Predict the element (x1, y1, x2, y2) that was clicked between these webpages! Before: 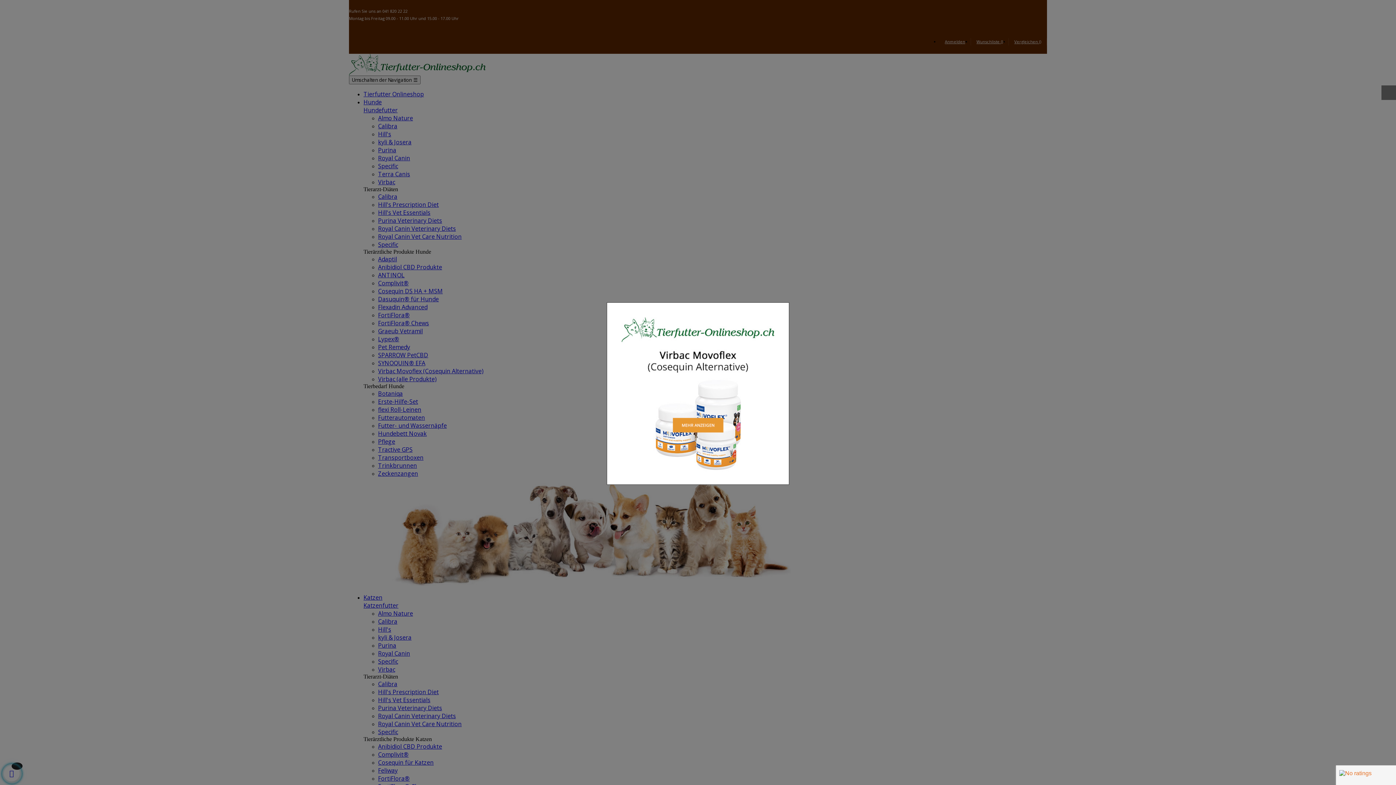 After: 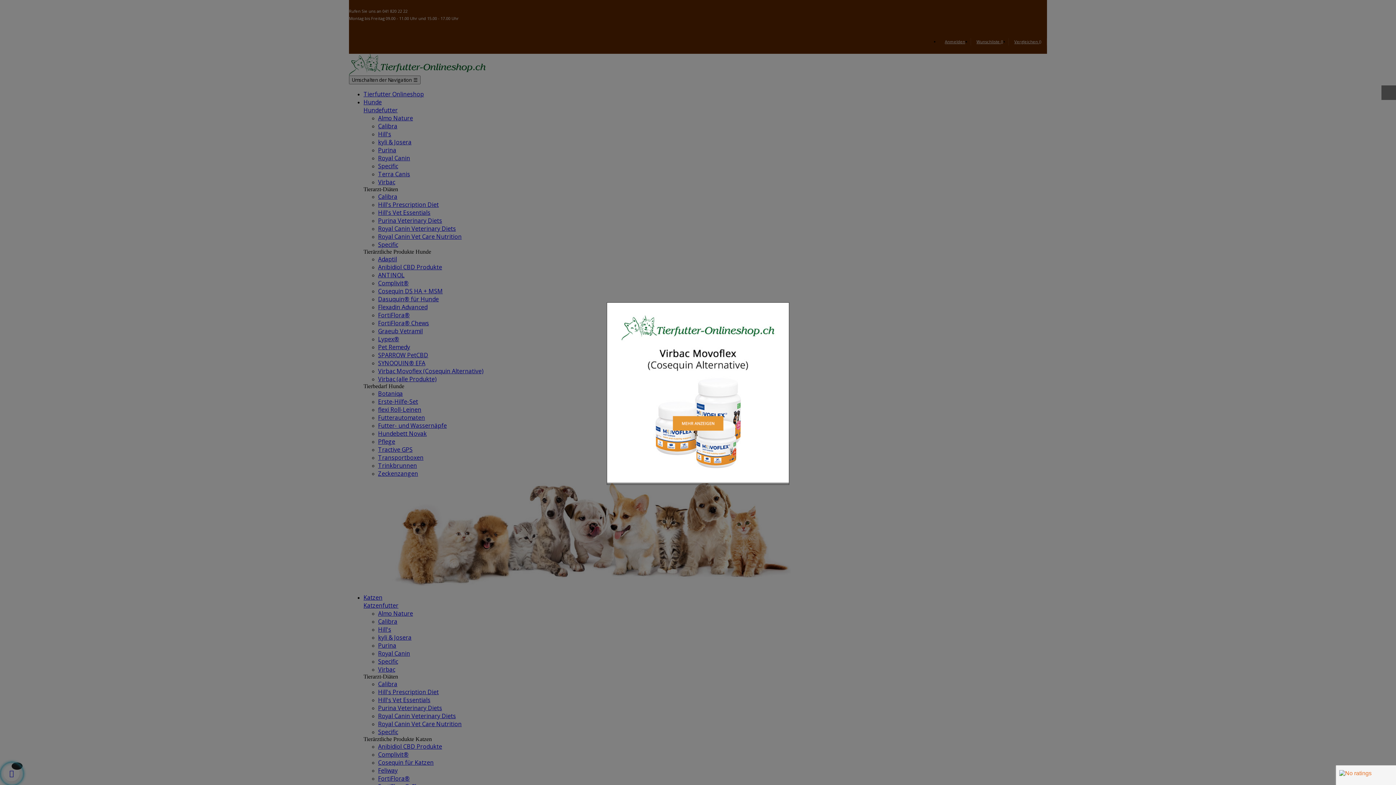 Action: bbox: (607, 478, 789, 486)